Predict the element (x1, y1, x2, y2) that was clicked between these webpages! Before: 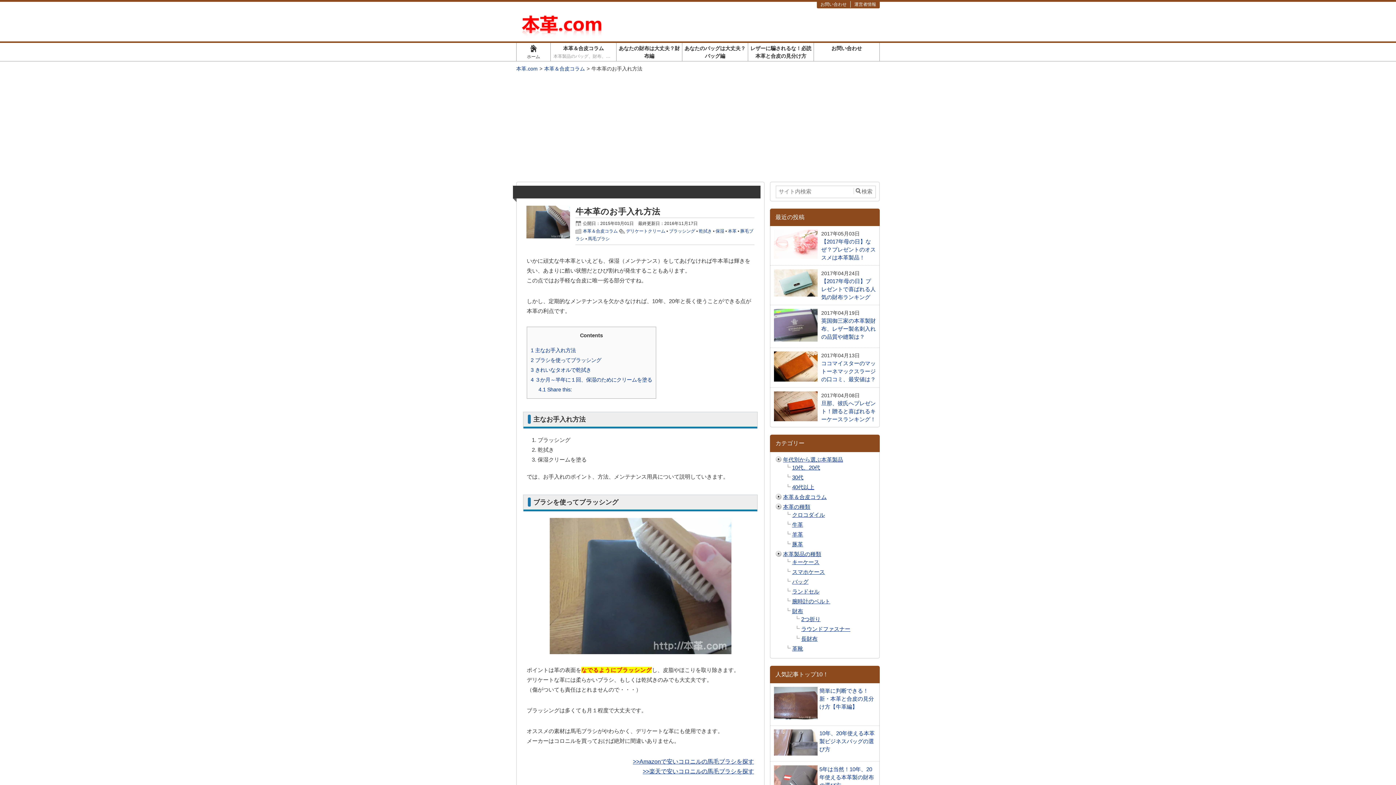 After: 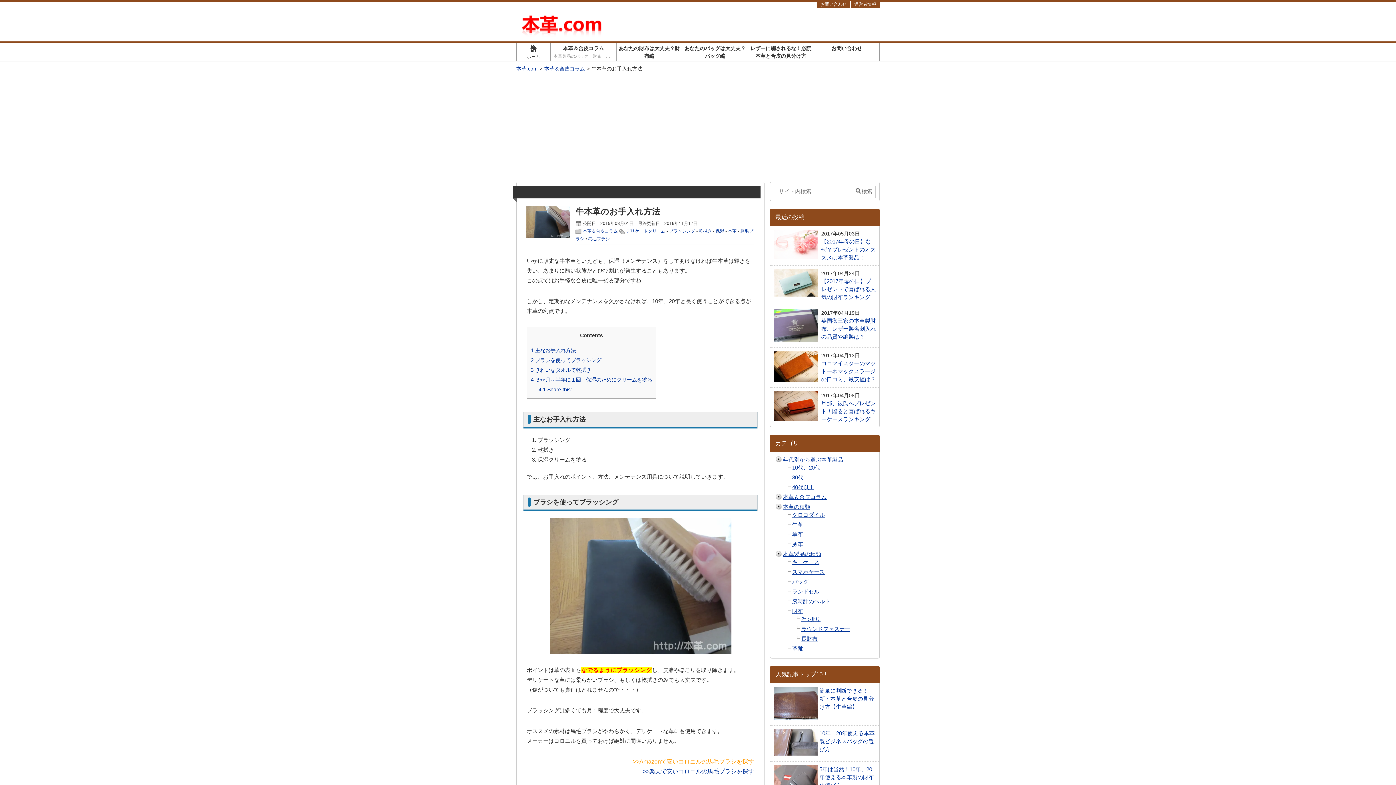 Action: label: >>Amazonで安いコロニルの馬毛ブラシを探す bbox: (633, 758, 754, 765)